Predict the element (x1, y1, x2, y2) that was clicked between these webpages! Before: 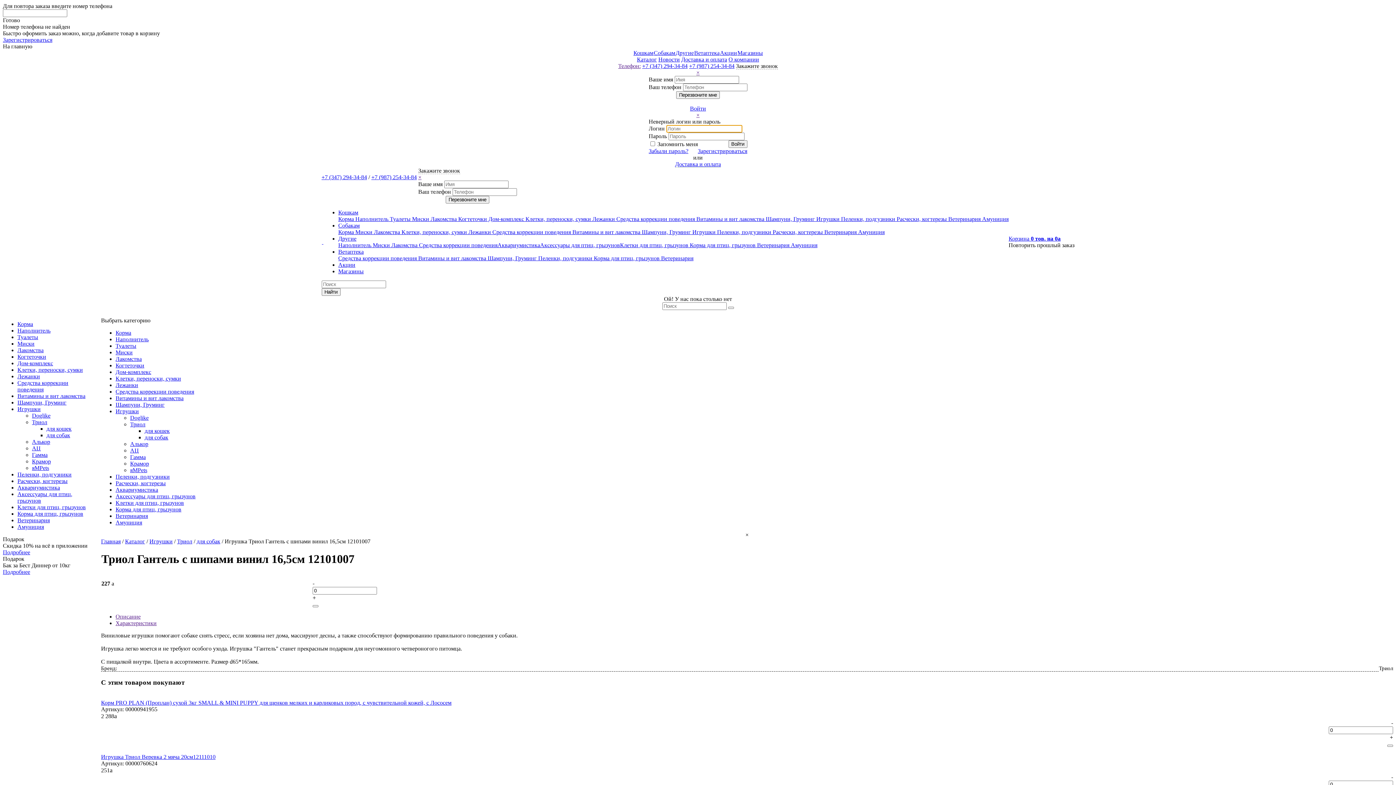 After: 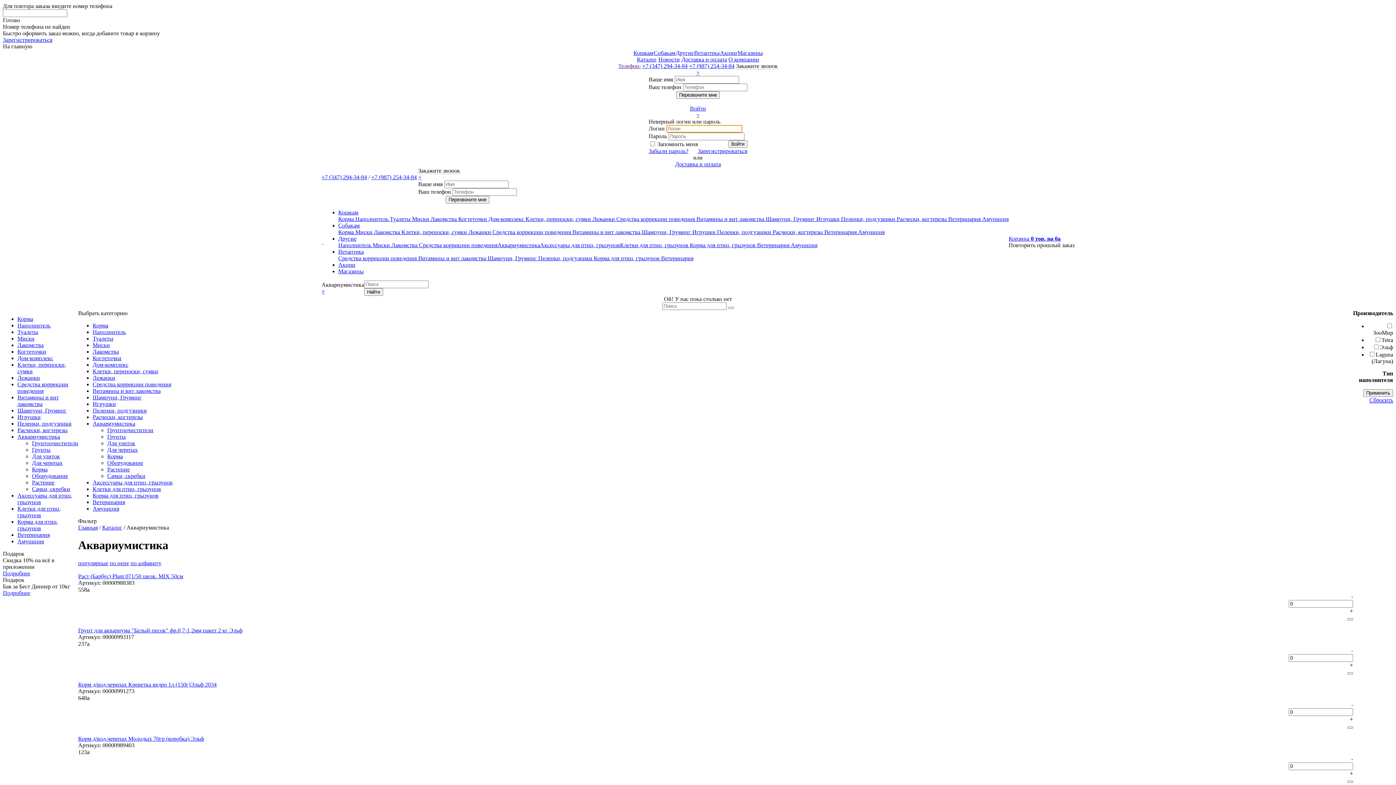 Action: label: Аквариумистика bbox: (115, 486, 158, 493)